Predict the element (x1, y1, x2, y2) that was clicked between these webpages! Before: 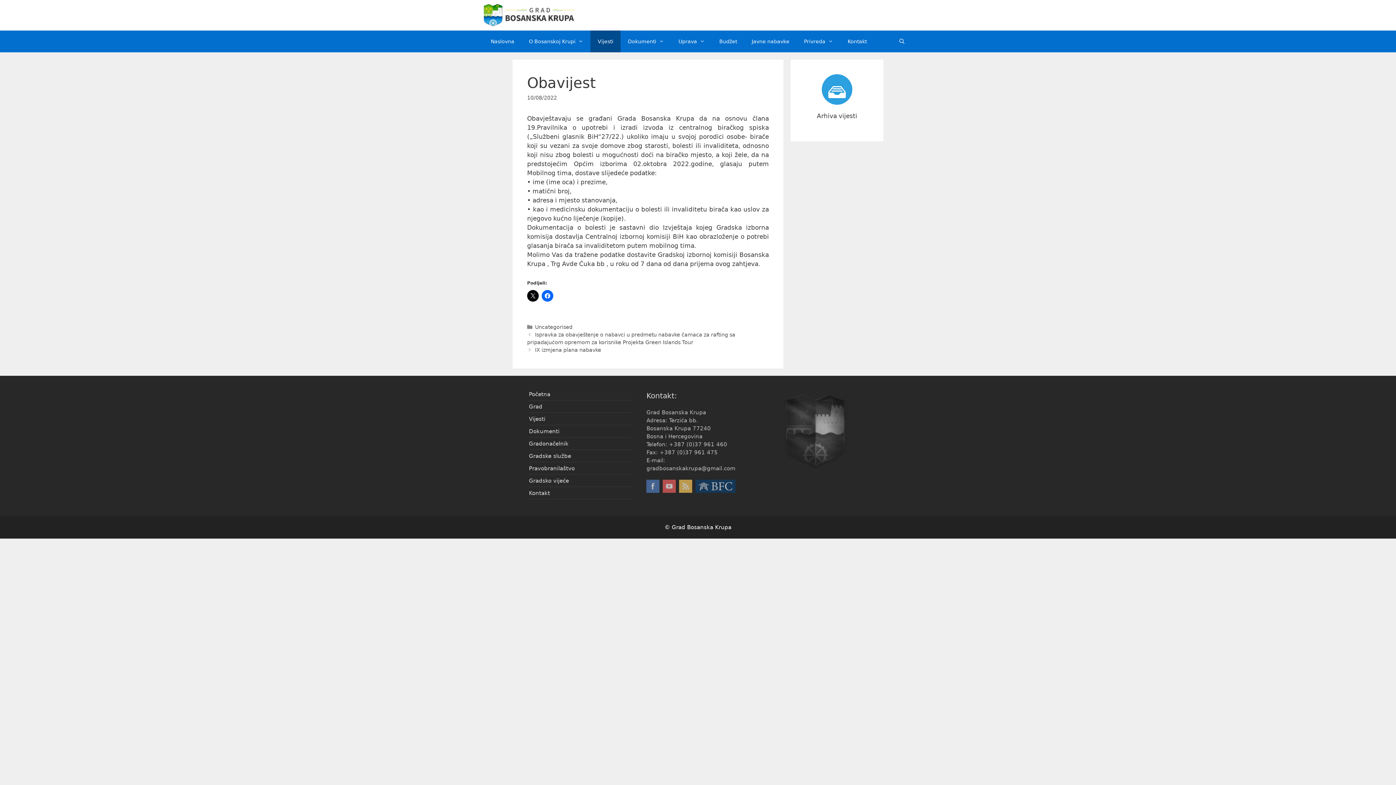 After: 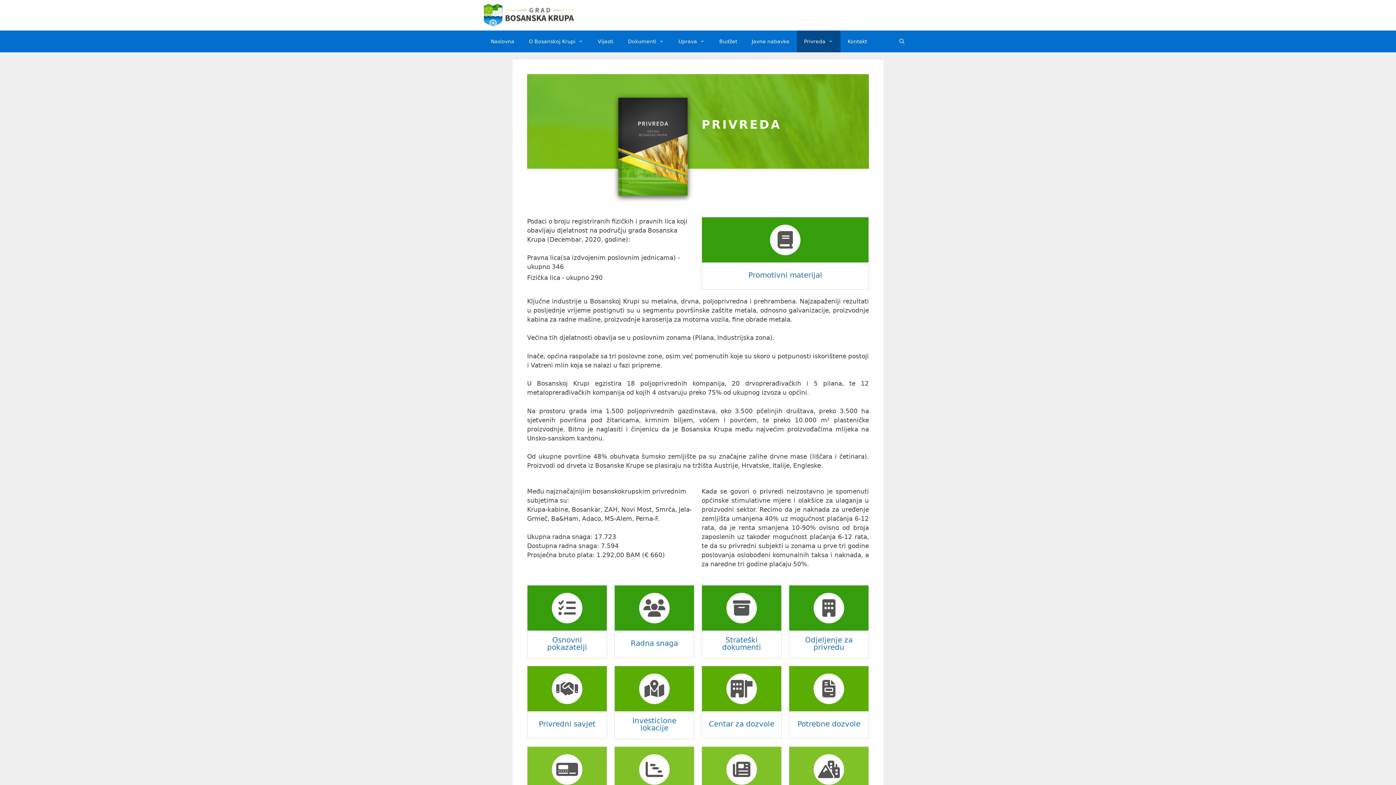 Action: label: Privreda bbox: (796, 30, 840, 52)